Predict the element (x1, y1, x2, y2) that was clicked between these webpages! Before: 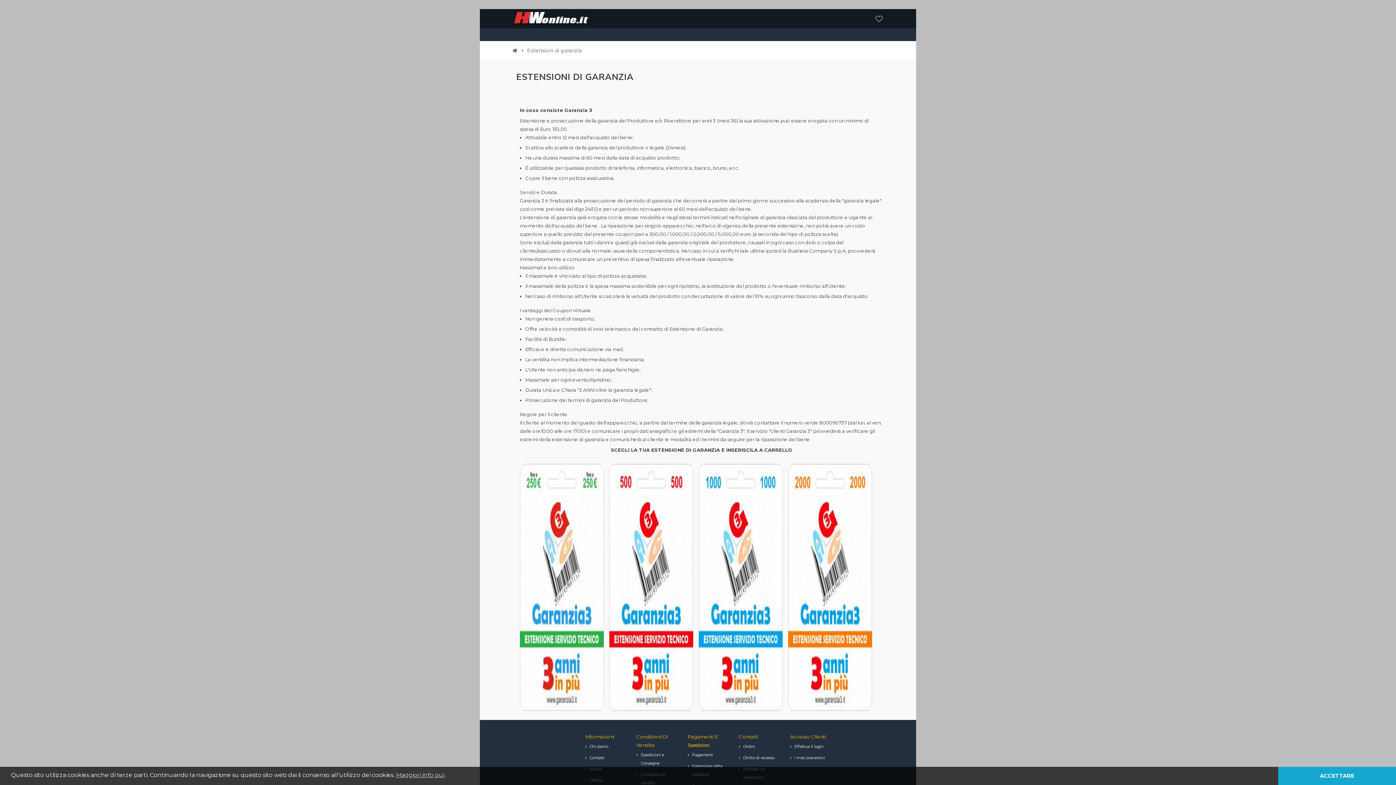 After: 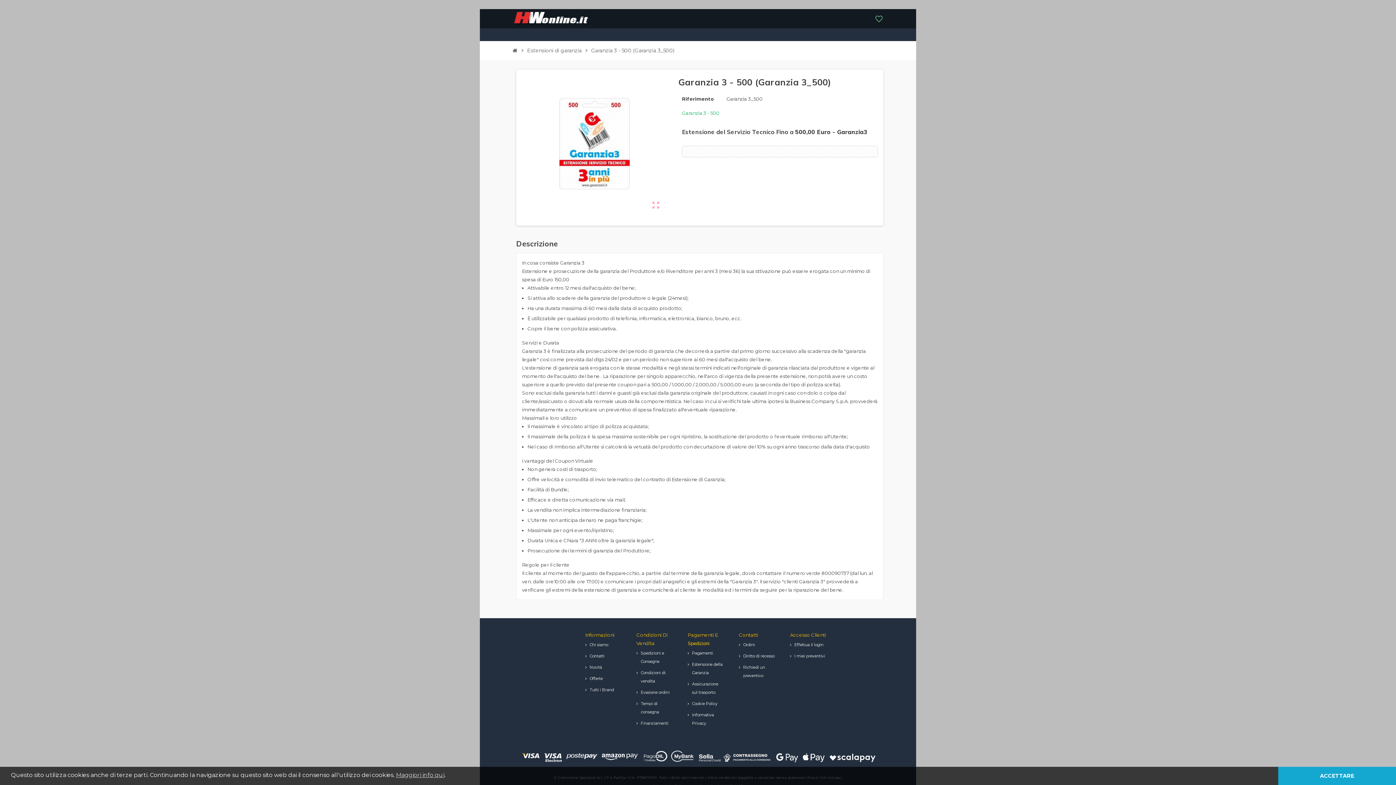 Action: bbox: (609, 584, 694, 589) label:  